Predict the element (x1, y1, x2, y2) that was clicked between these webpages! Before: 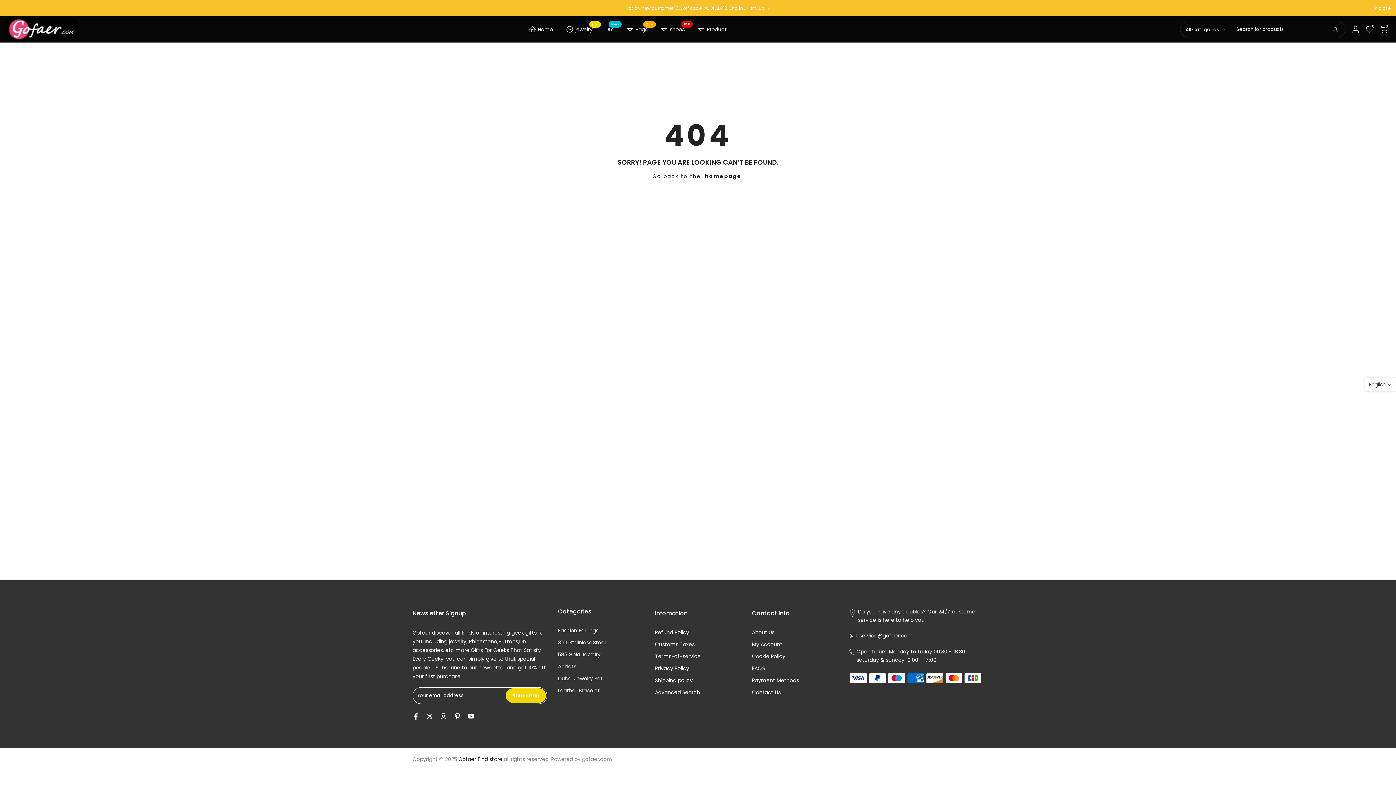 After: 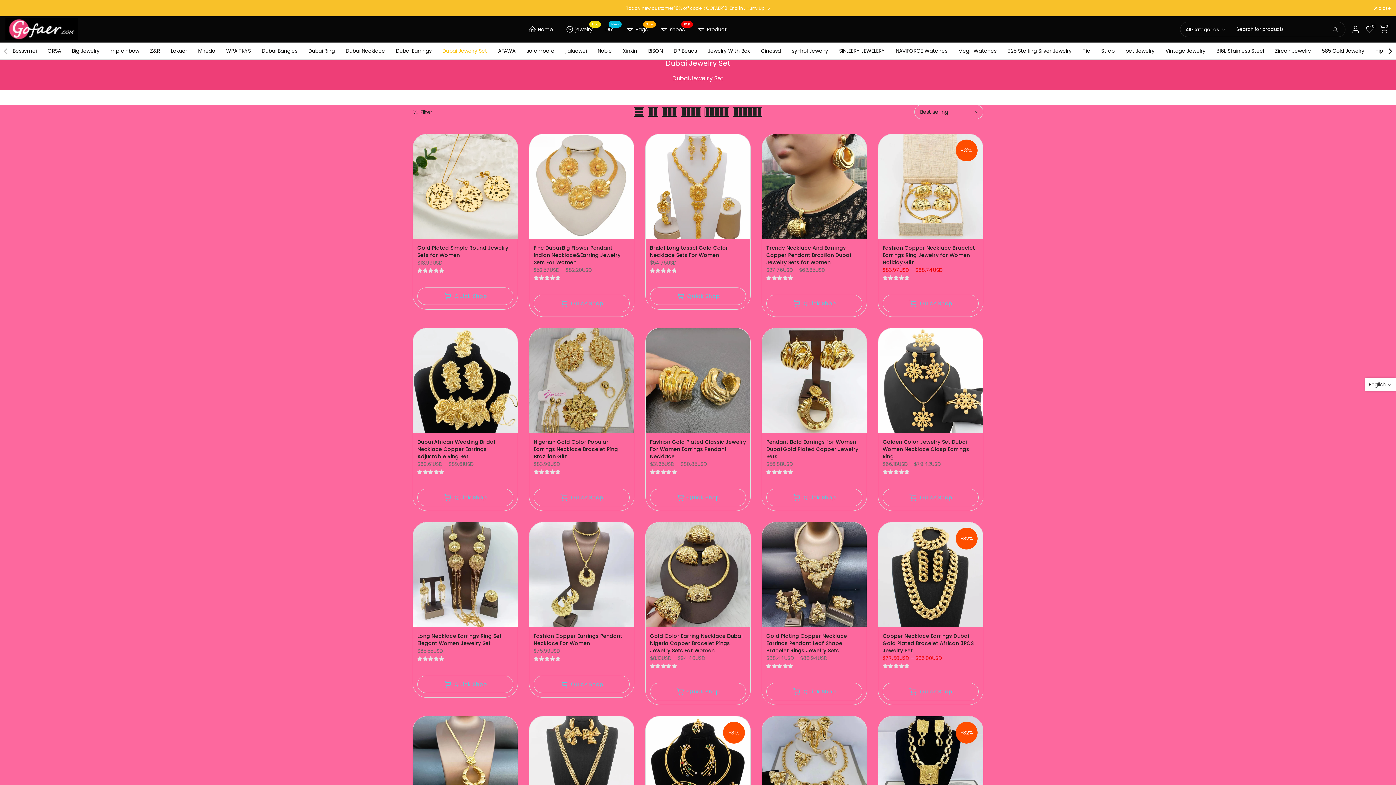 Action: label: Dubai Jewelry Set bbox: (558, 675, 602, 682)